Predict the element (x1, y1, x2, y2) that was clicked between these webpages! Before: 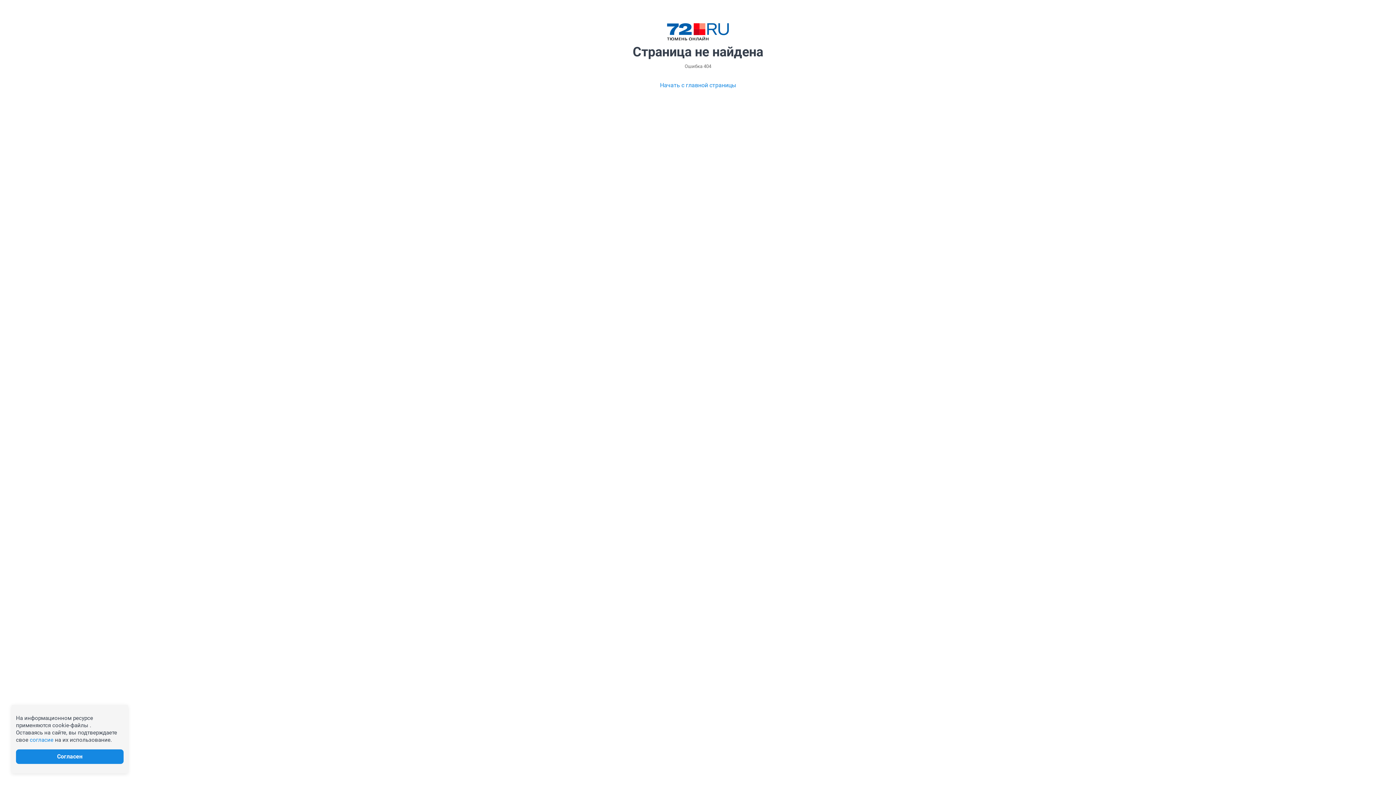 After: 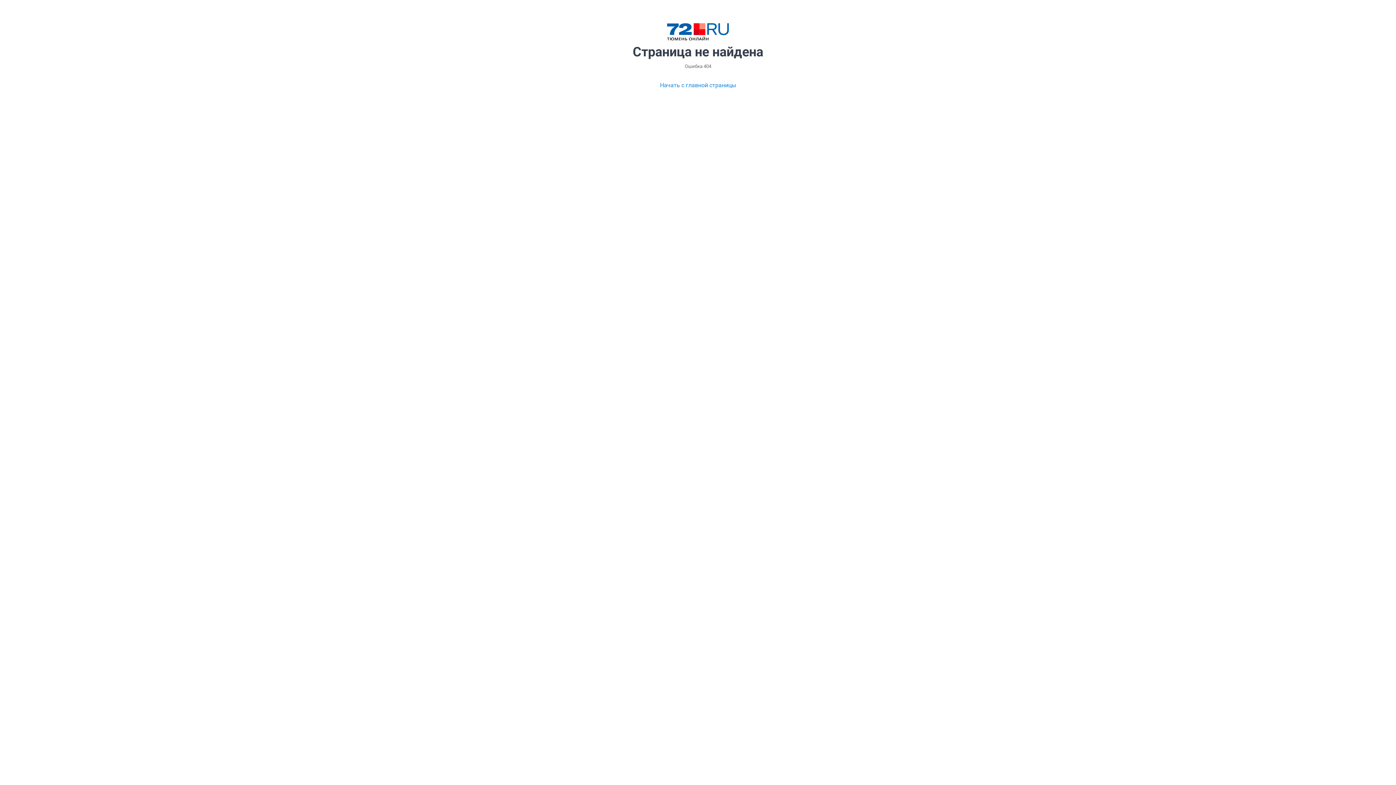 Action: label: Согласен bbox: (16, 749, 123, 764)